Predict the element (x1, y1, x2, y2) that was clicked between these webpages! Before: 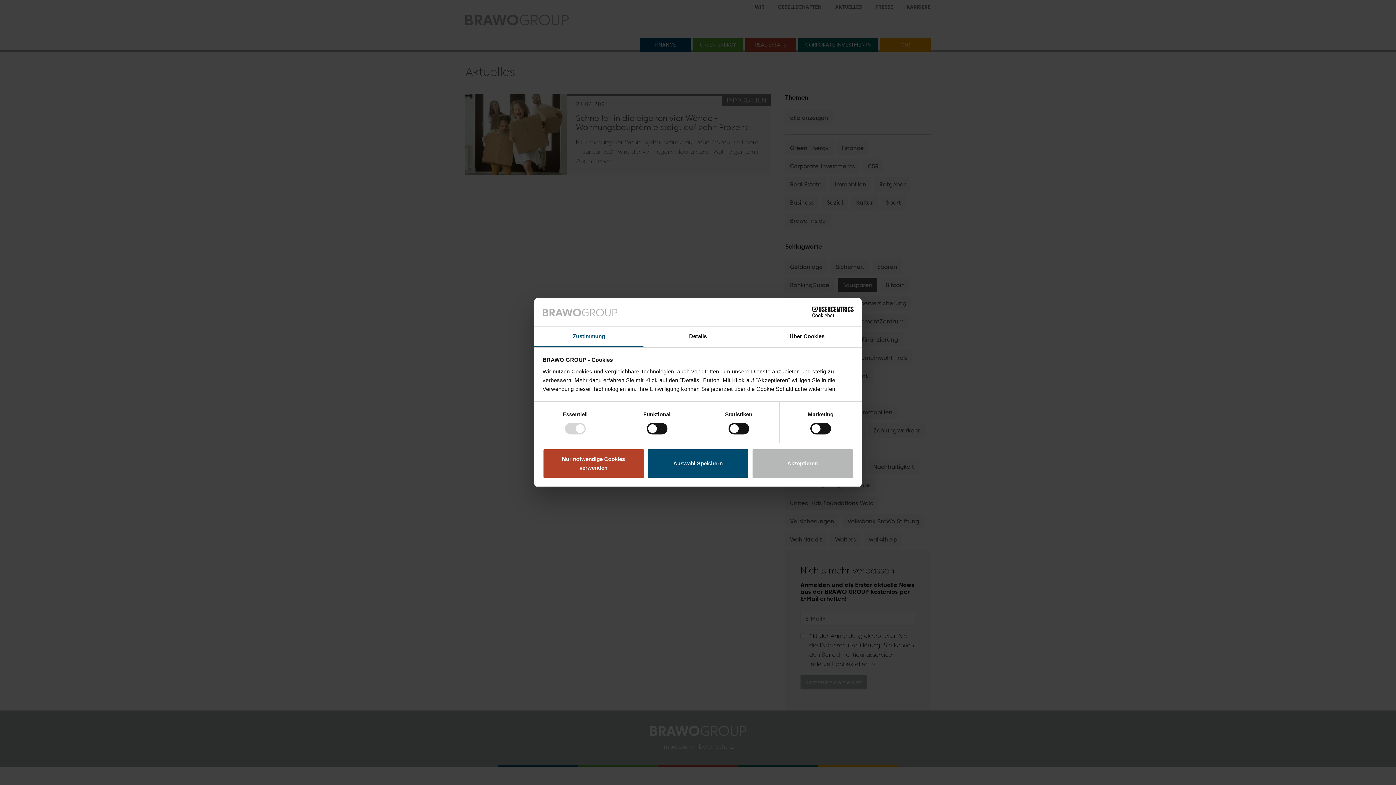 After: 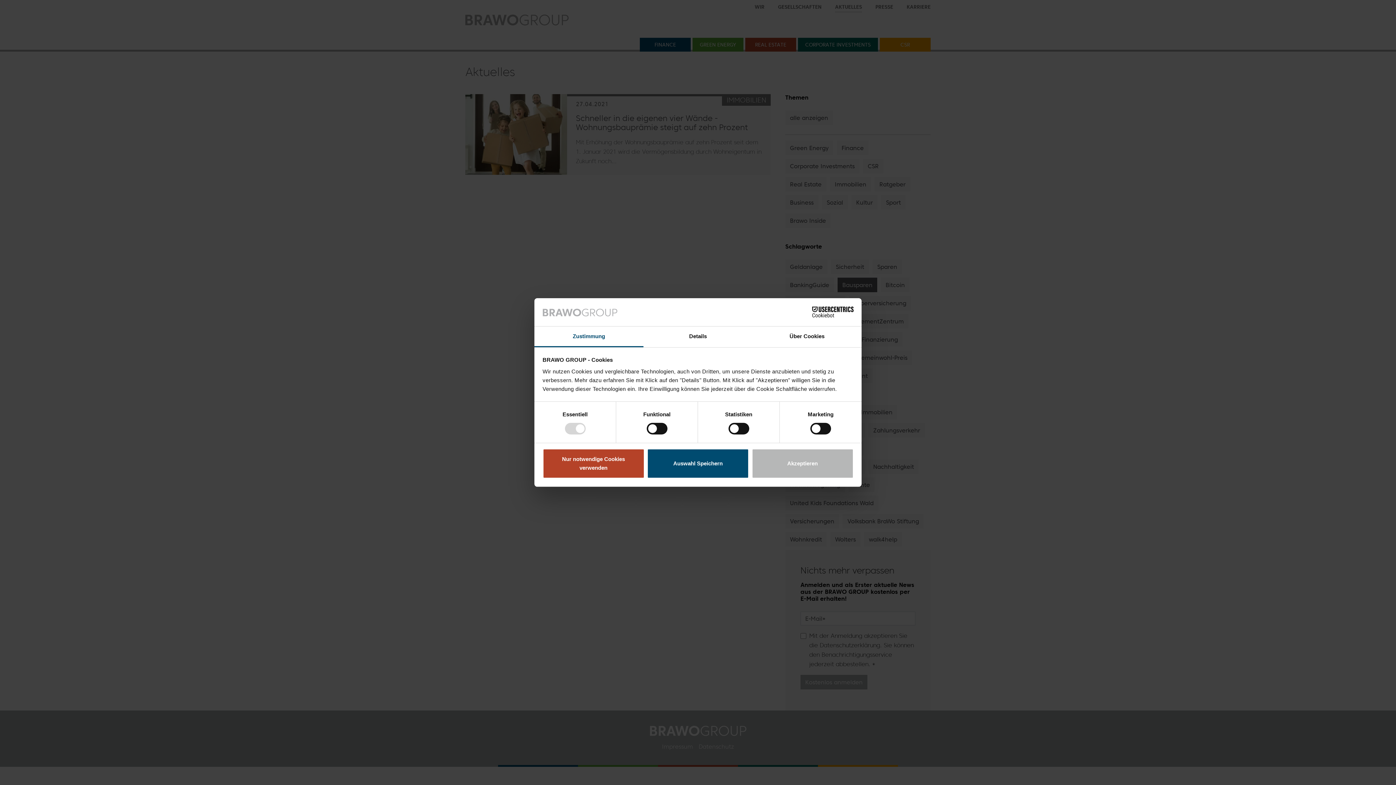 Action: bbox: (790, 306, 853, 317) label: Cookiebot - opens in a new window